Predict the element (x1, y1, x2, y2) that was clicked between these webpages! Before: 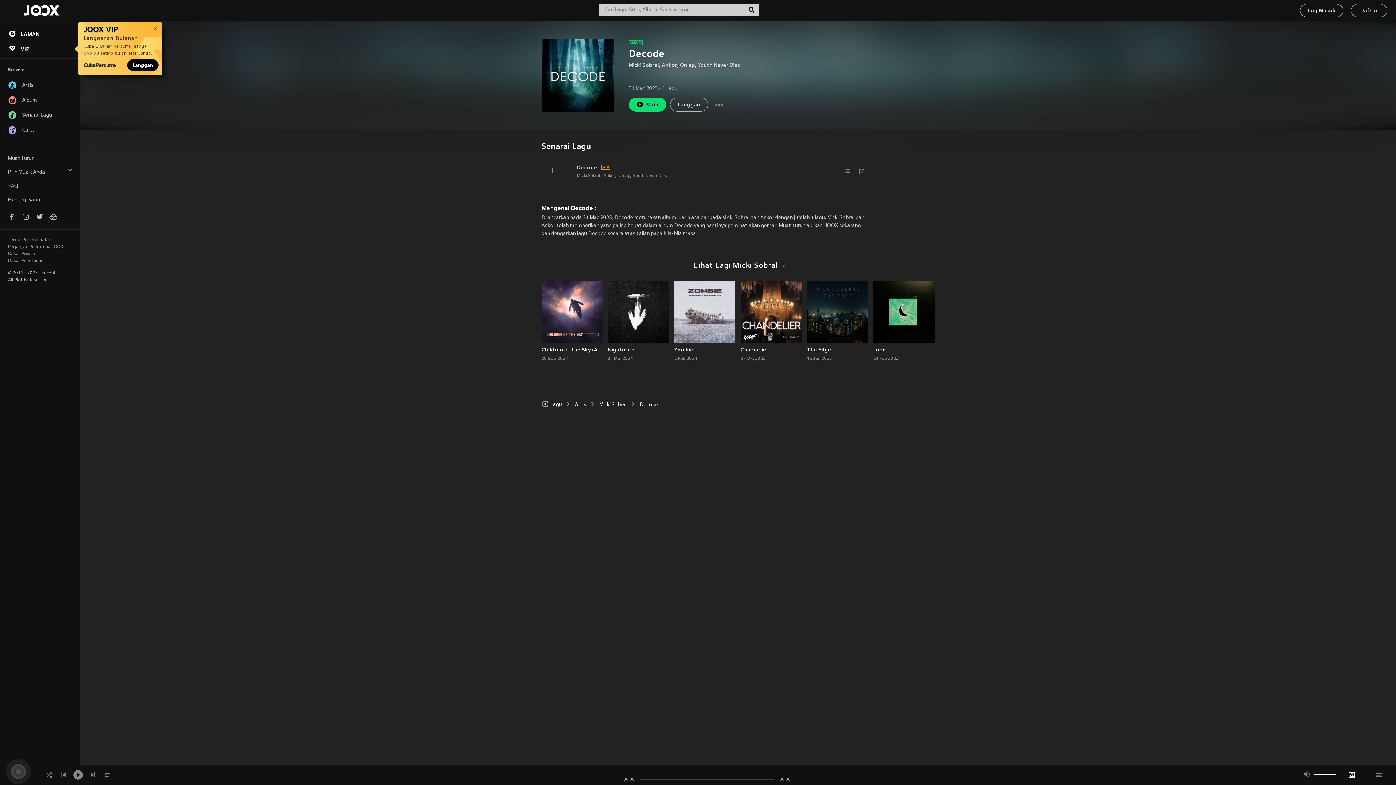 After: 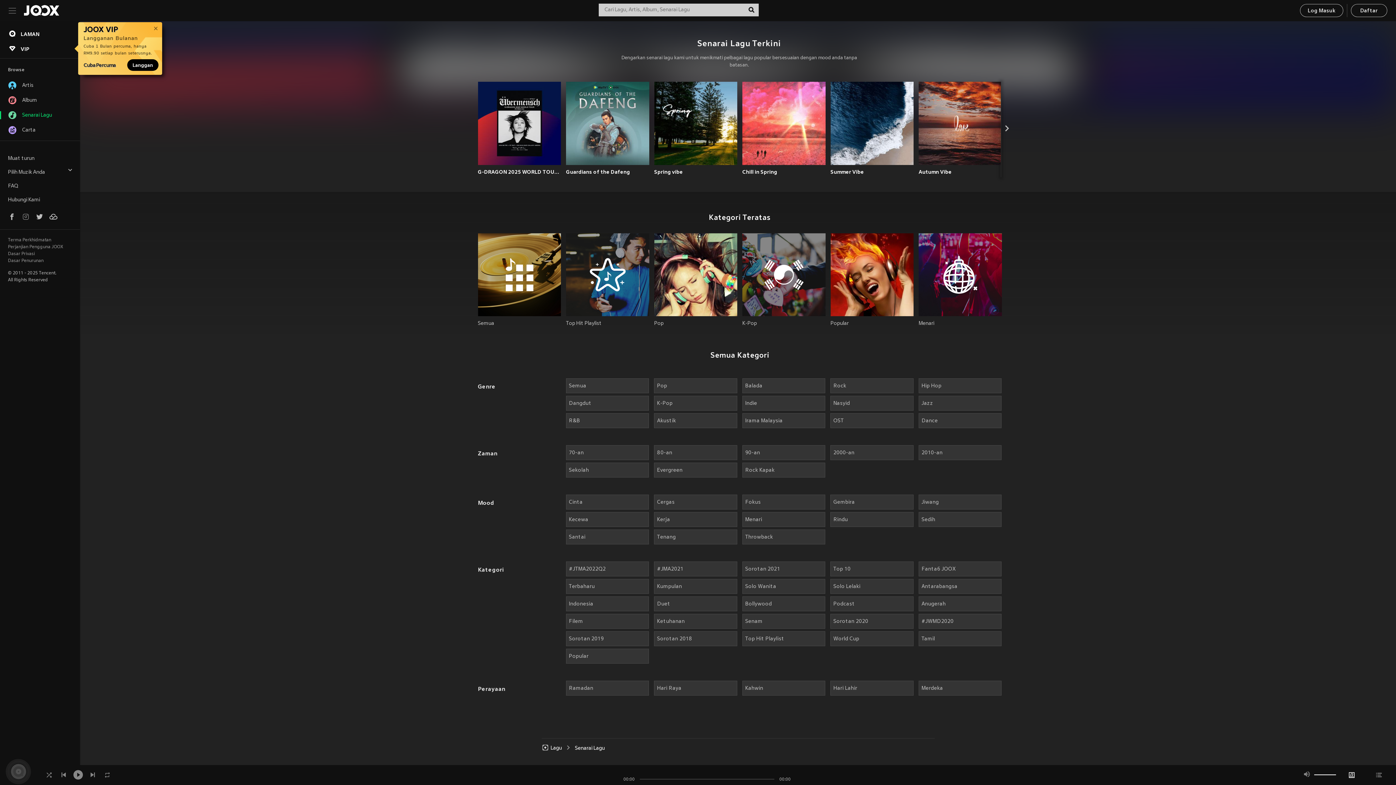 Action: label: Senarai Lagu bbox: (8, 110, 72, 119)